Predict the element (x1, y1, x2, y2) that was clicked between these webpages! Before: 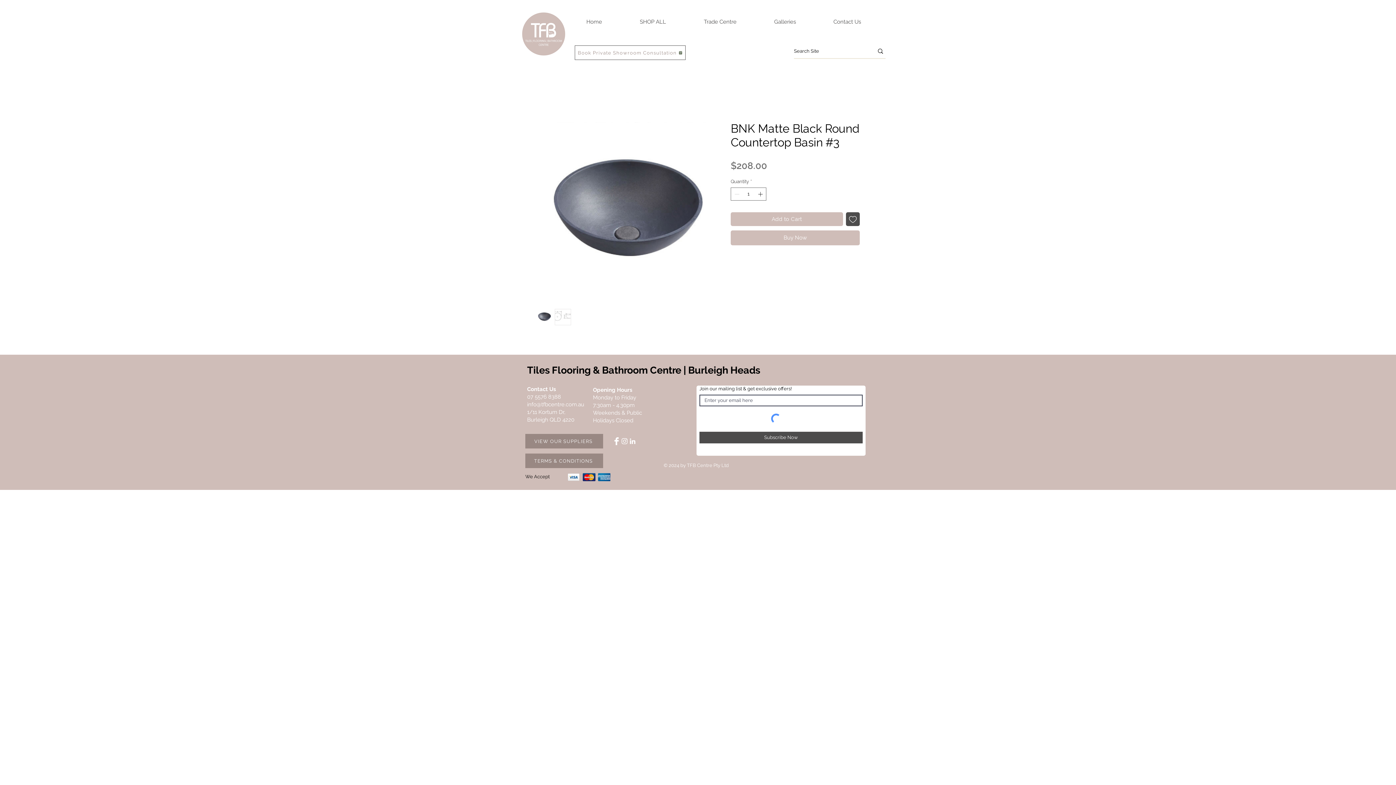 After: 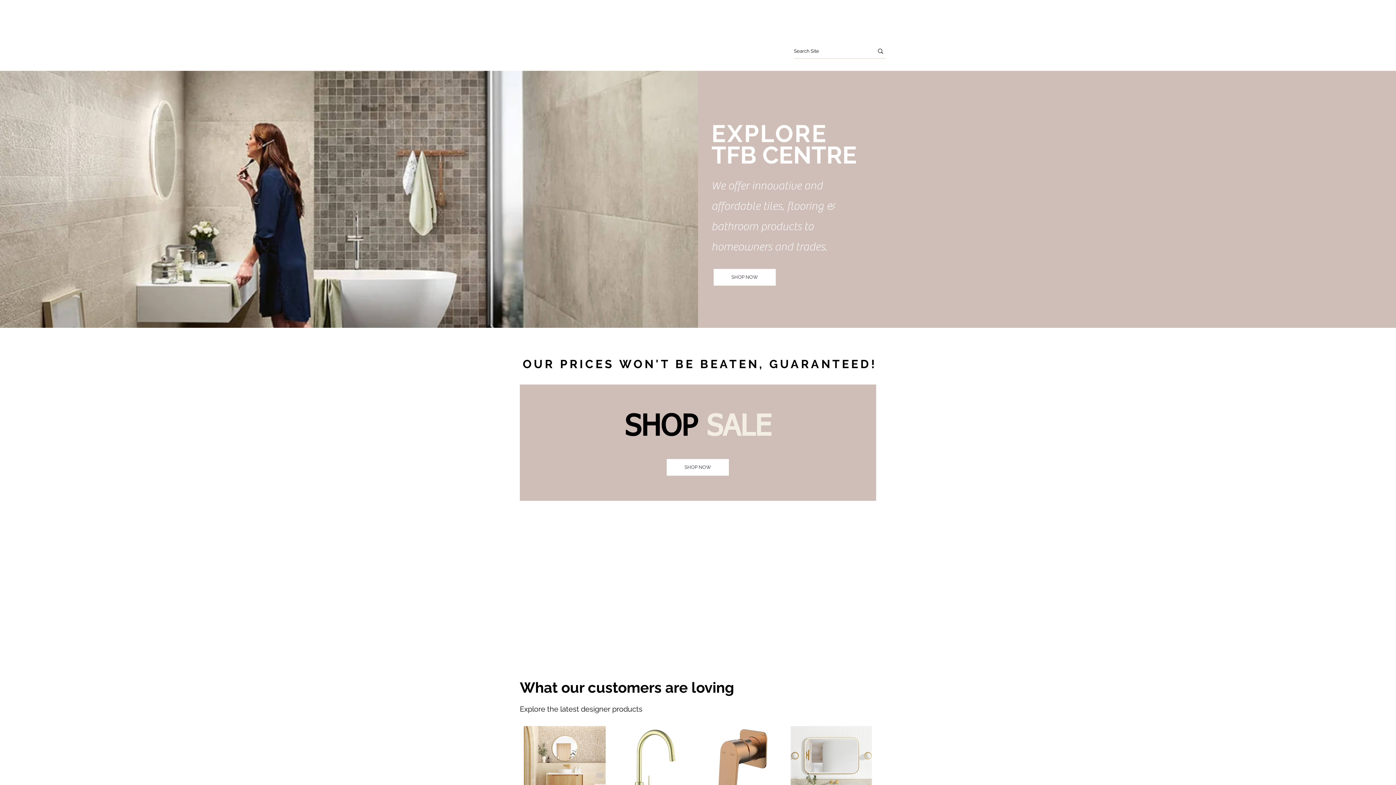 Action: bbox: (567, 15, 621, 28) label: Home